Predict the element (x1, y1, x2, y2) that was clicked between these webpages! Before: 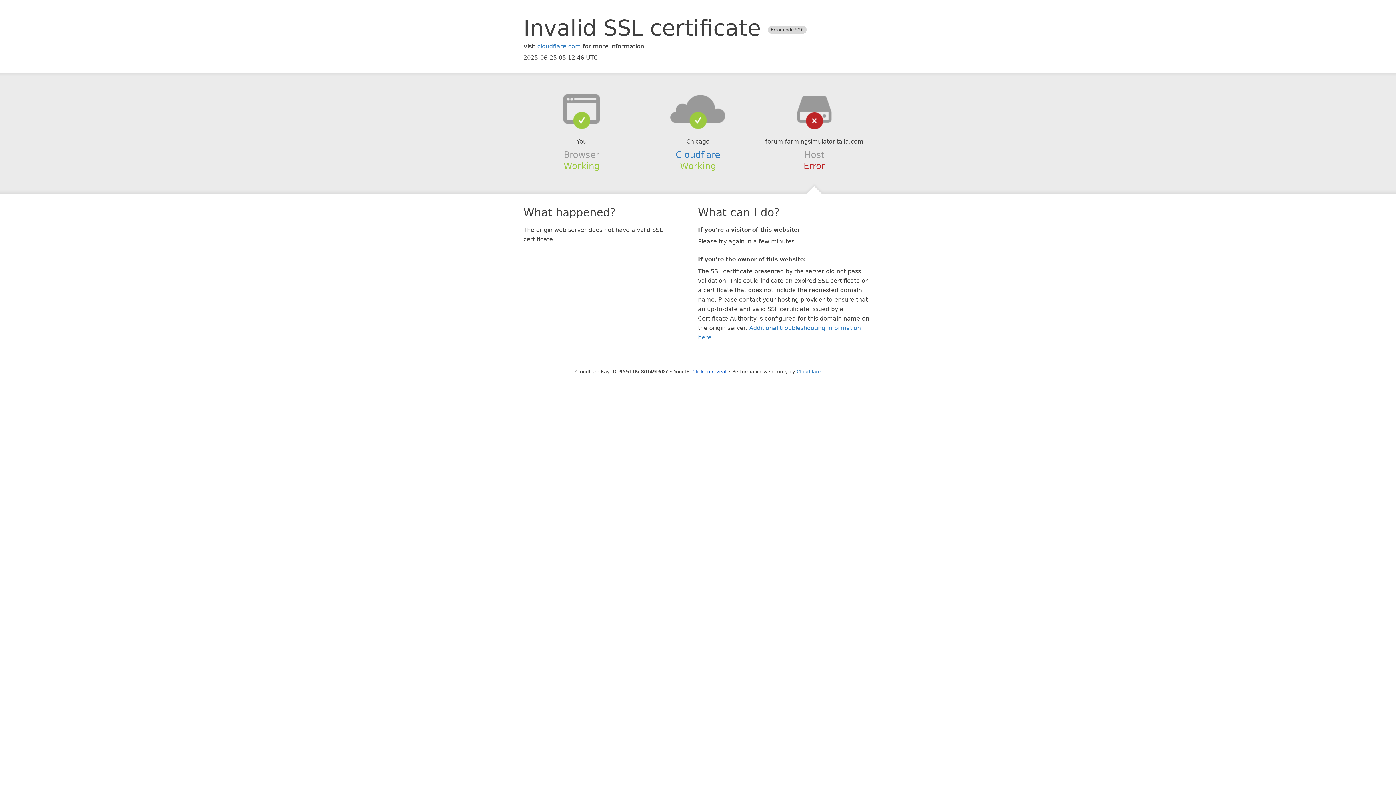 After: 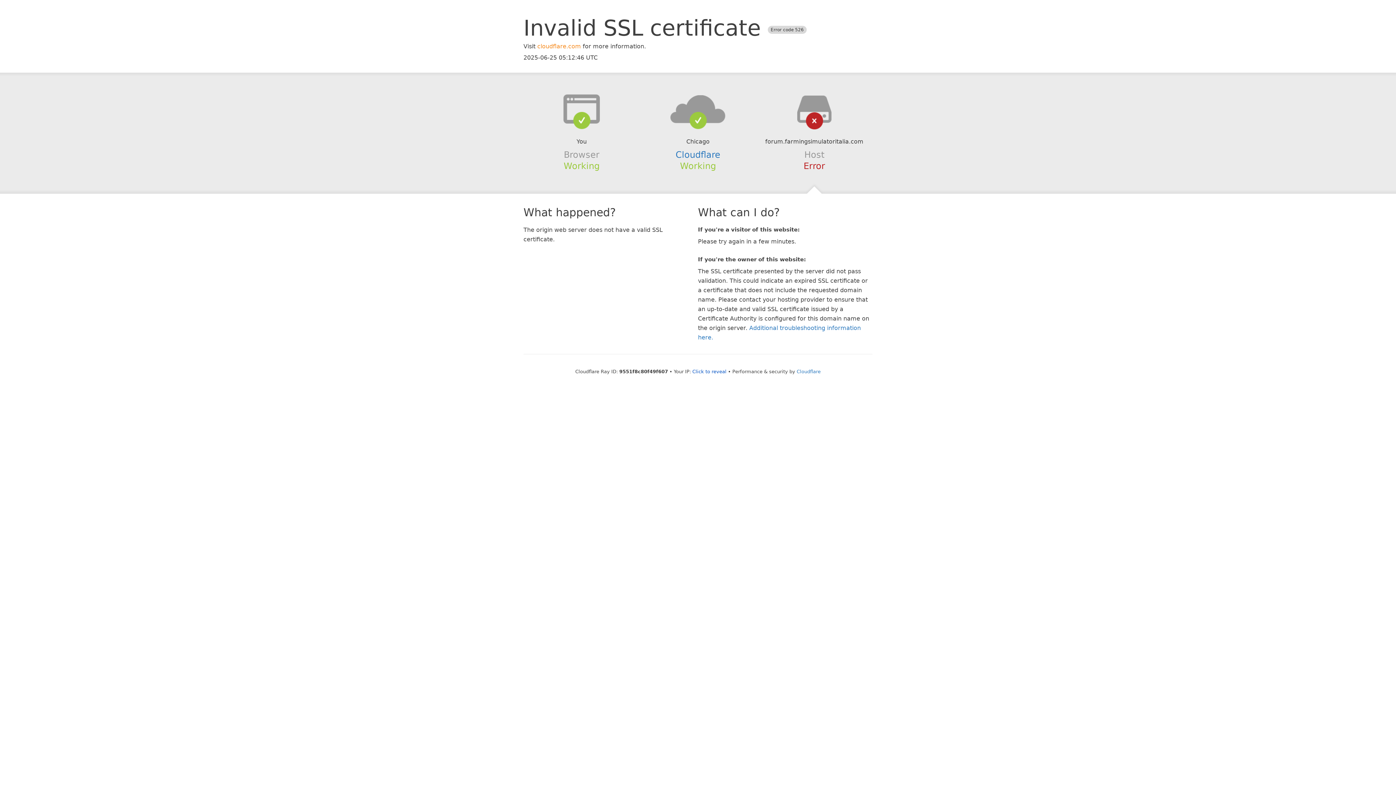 Action: label: cloudflare.com bbox: (537, 42, 581, 49)